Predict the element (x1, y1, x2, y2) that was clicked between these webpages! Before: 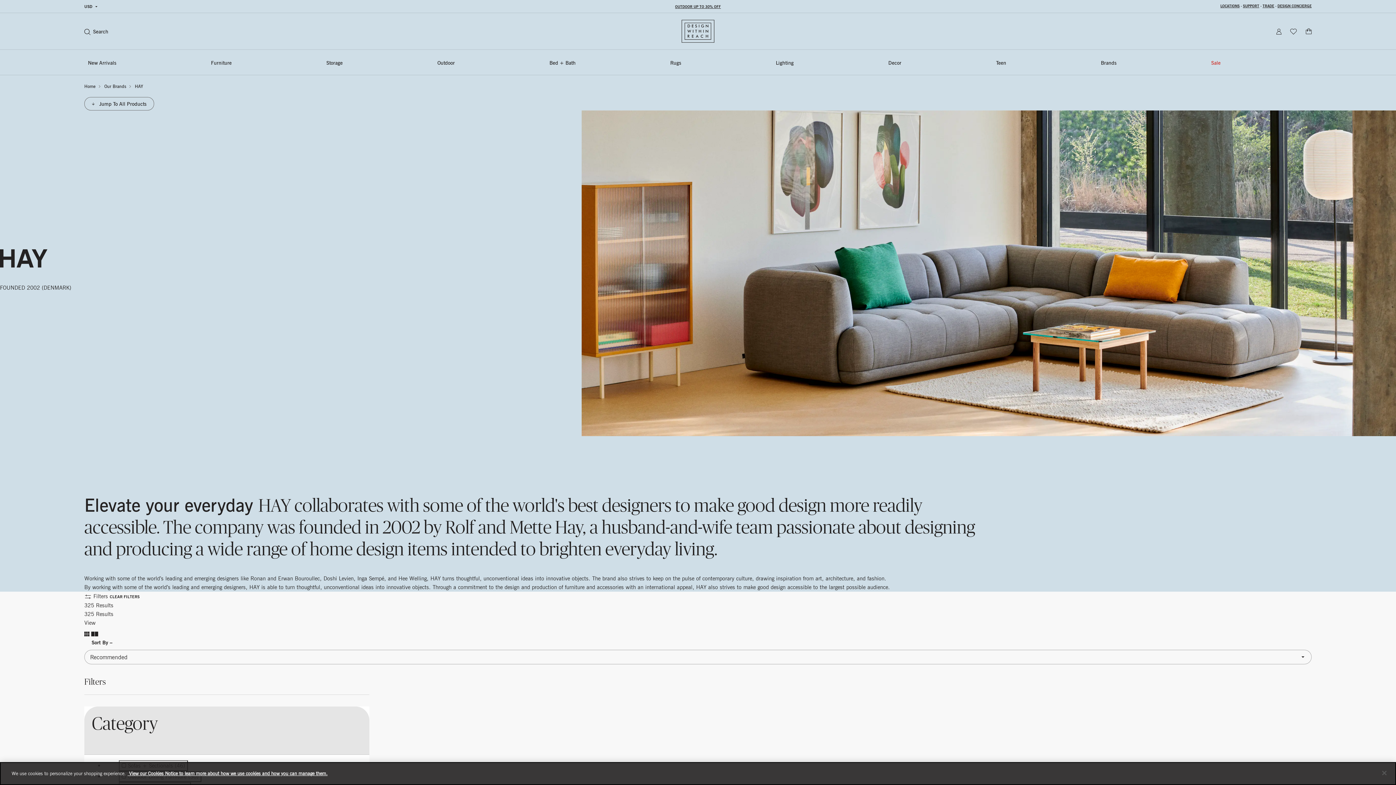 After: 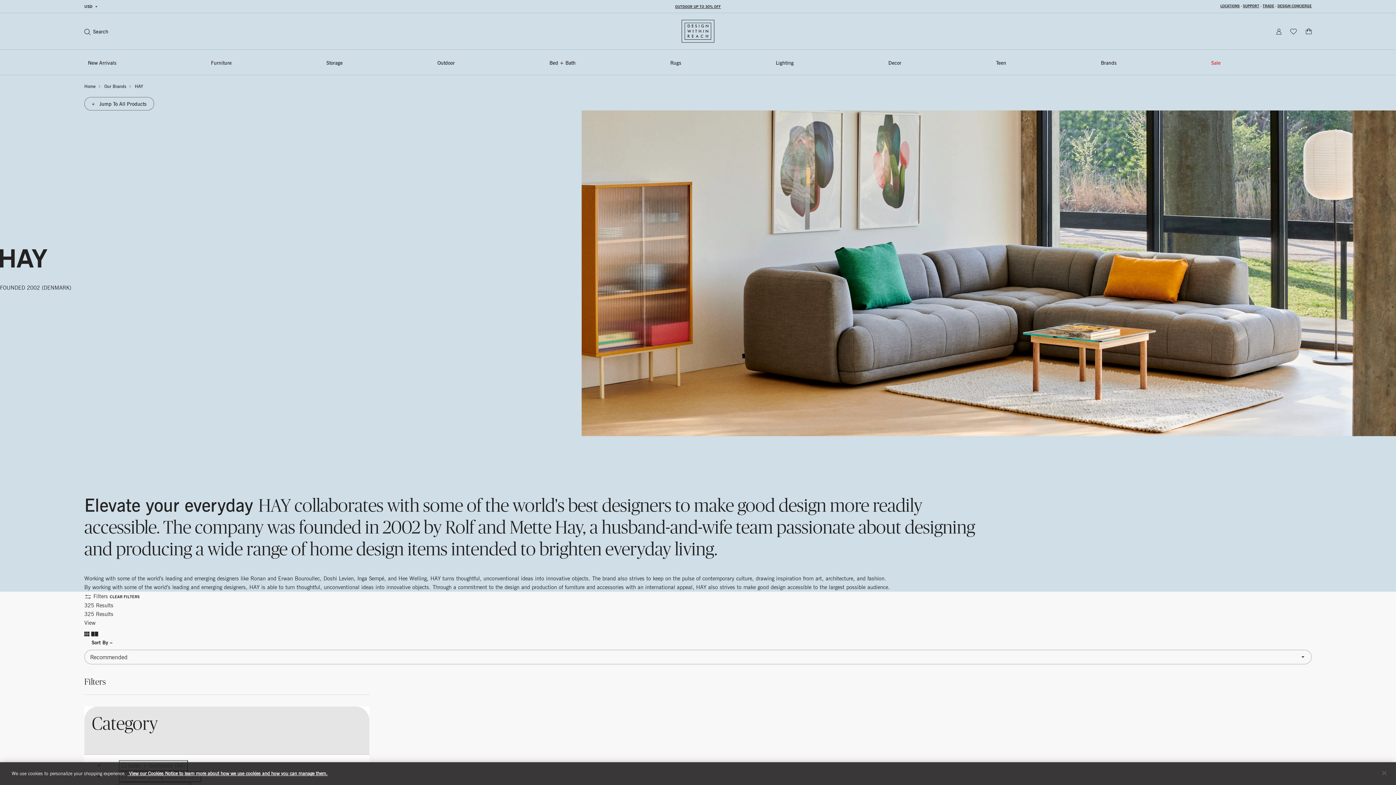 Action: bbox: (1306, 28, 1312, 34) label: Visit Cart | 0 Items